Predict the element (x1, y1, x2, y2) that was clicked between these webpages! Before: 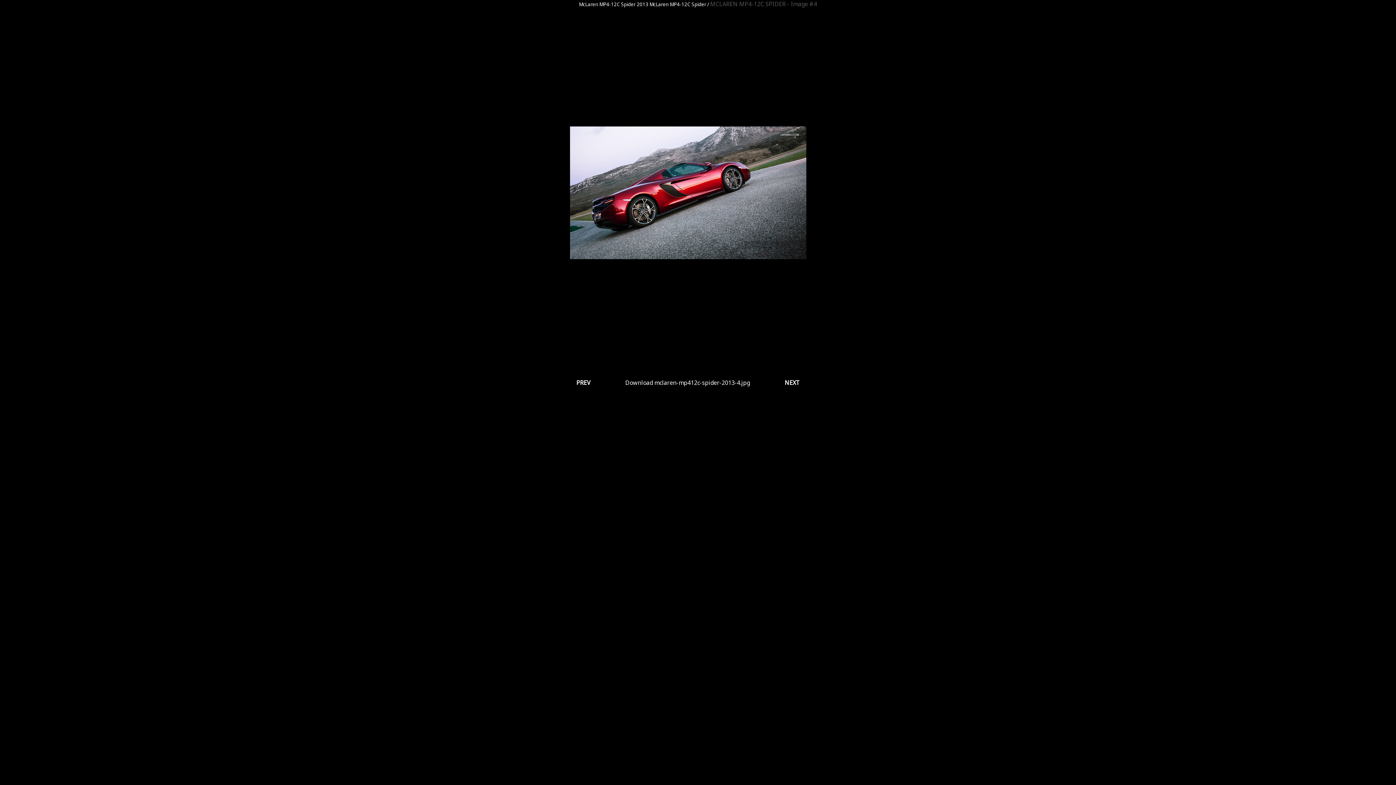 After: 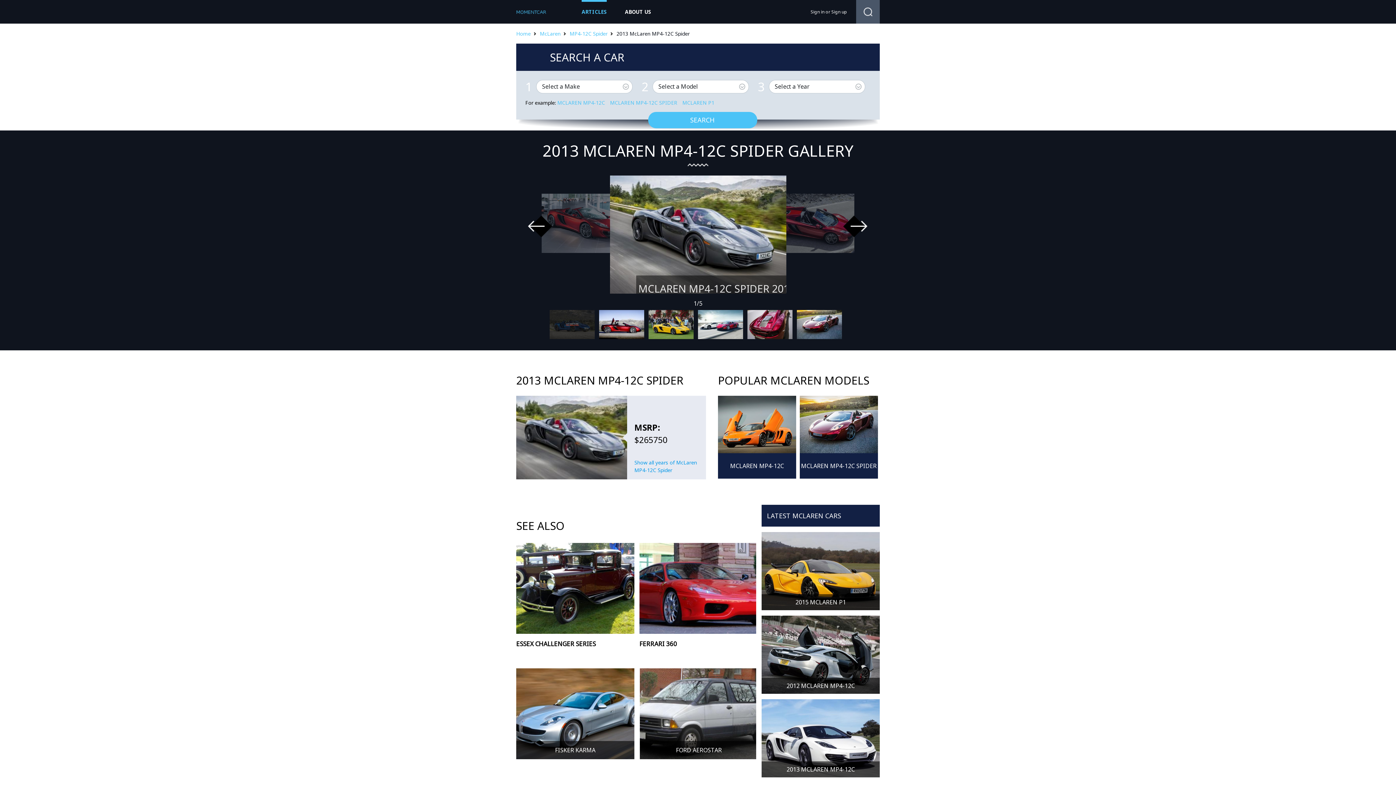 Action: bbox: (636, 1, 706, 7) label: 2013 McLaren MP4-12C Spider